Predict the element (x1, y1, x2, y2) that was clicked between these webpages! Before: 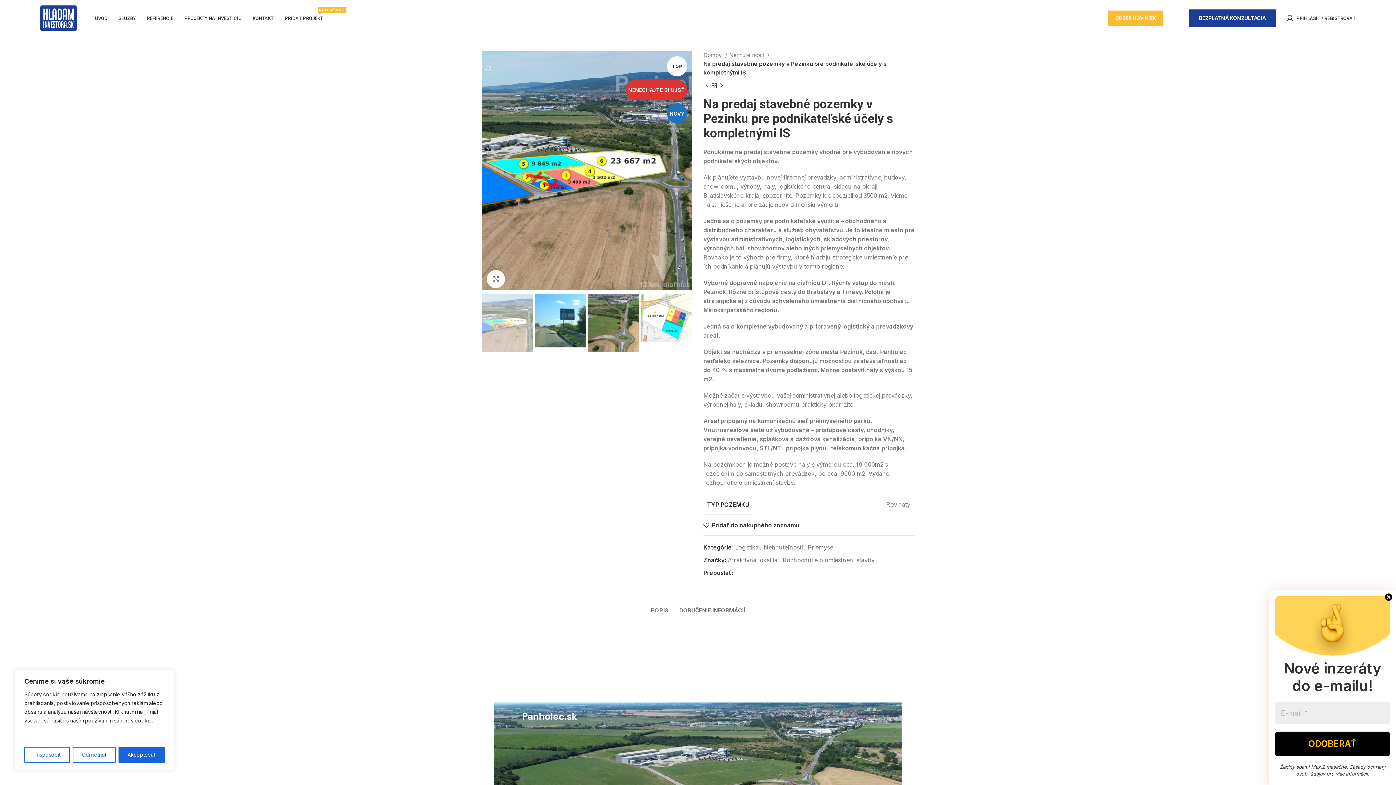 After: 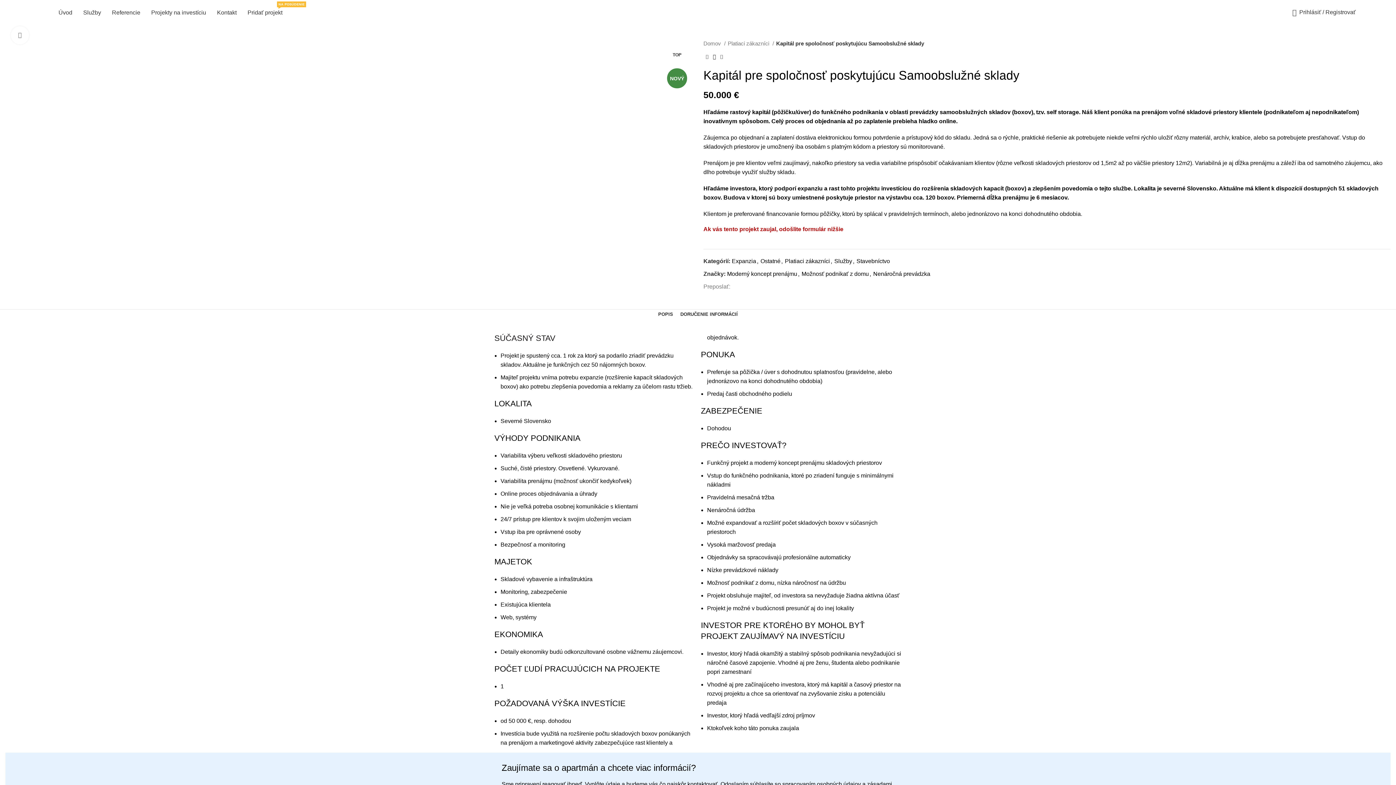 Action: bbox: (718, 82, 725, 89) label: Ďalší